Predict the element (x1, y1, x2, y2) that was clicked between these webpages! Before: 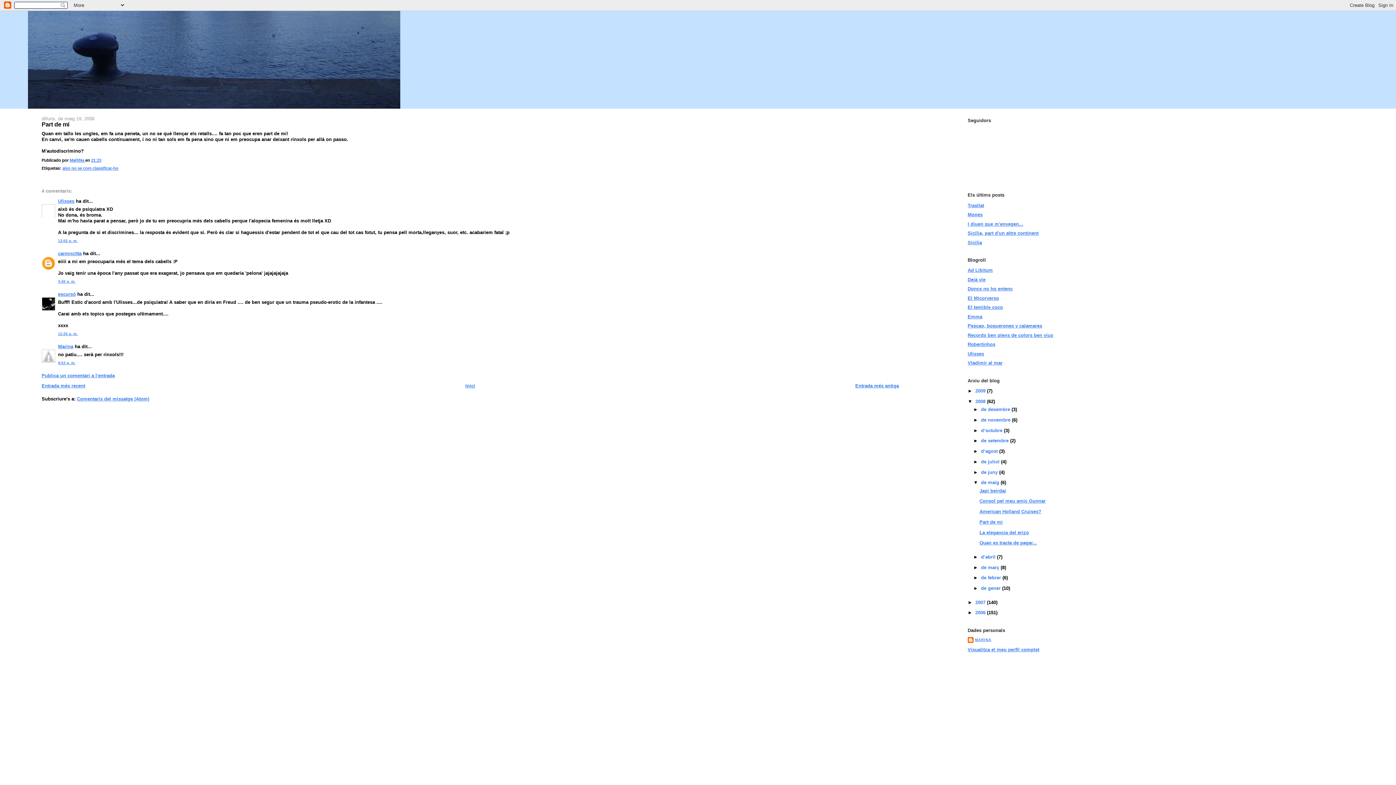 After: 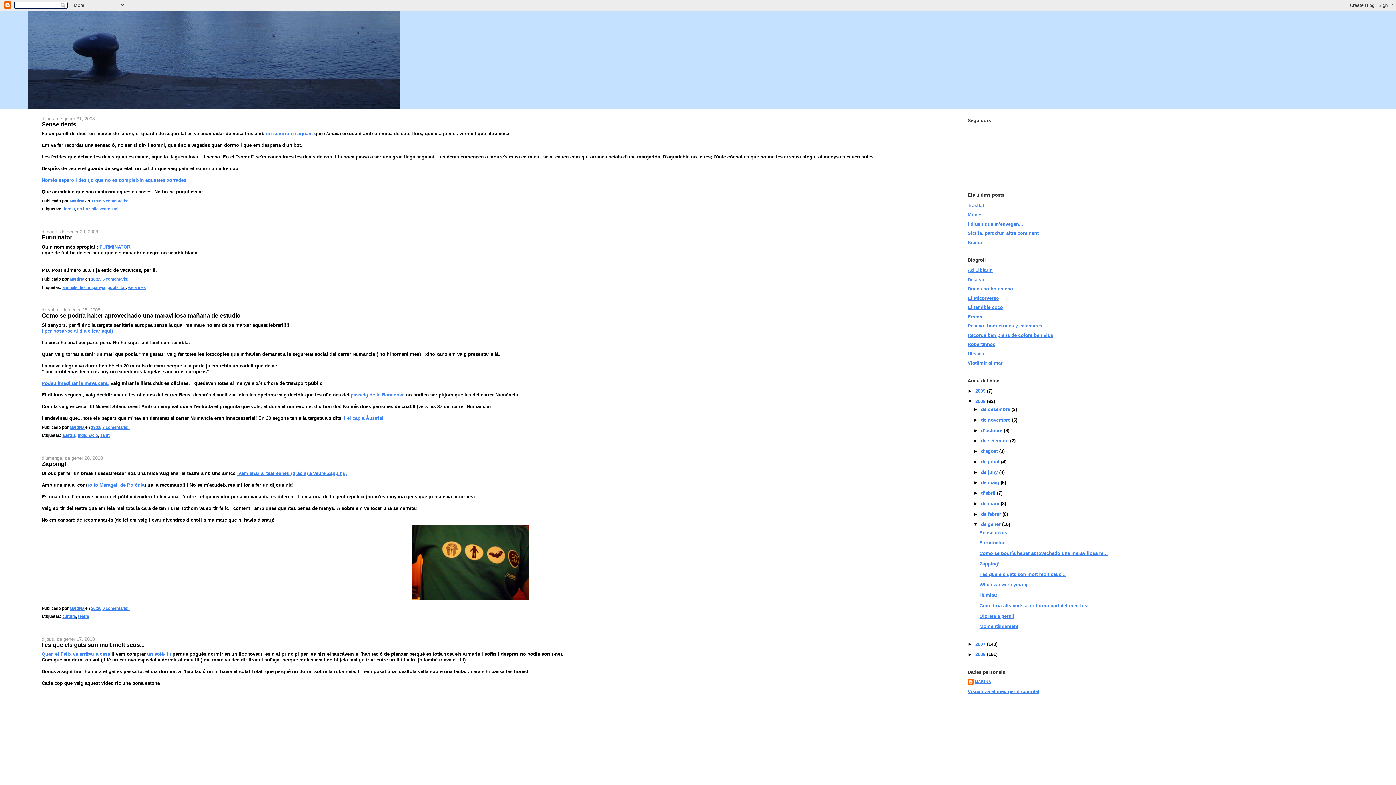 Action: bbox: (981, 585, 1002, 591) label: de gener 